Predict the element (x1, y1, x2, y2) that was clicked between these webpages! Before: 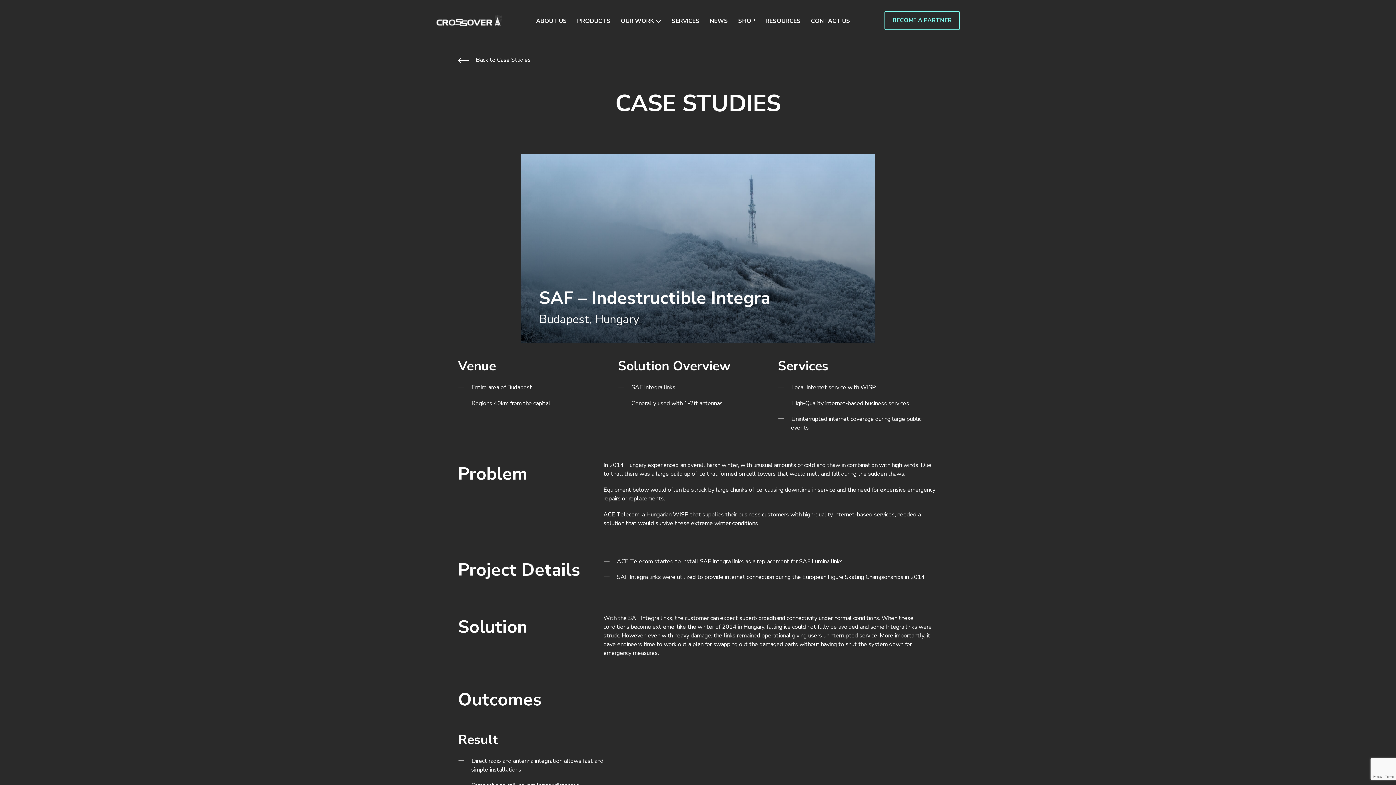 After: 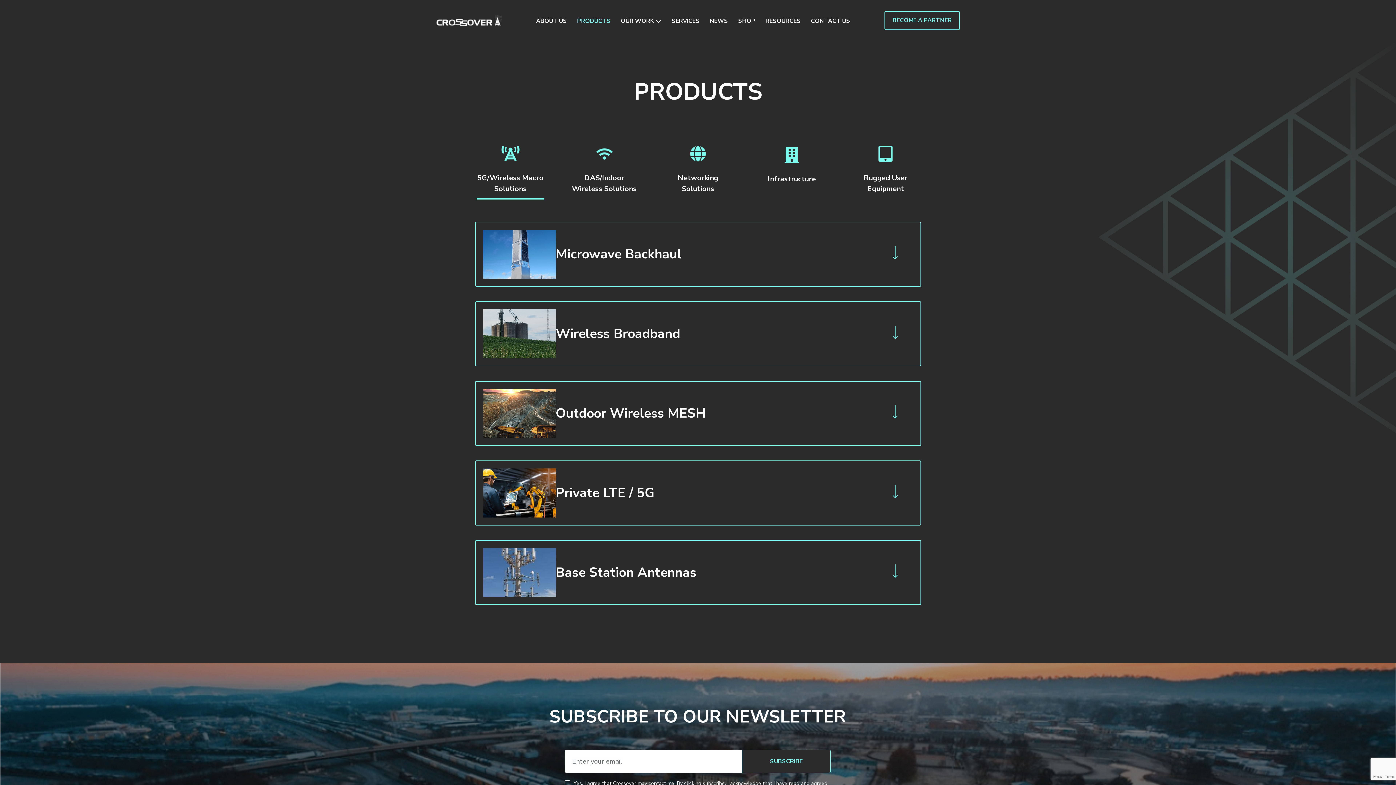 Action: bbox: (572, 10, 615, 29) label: PRODUCTS